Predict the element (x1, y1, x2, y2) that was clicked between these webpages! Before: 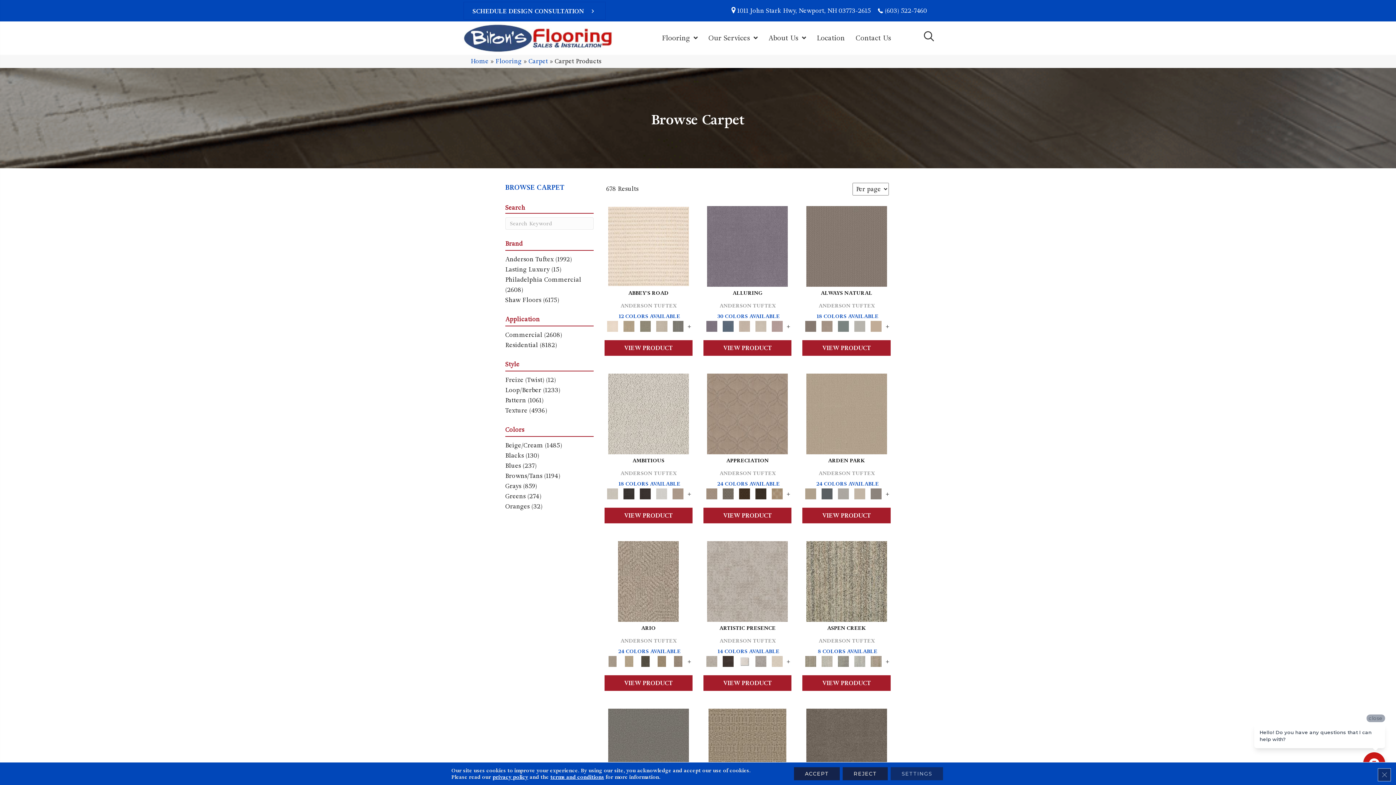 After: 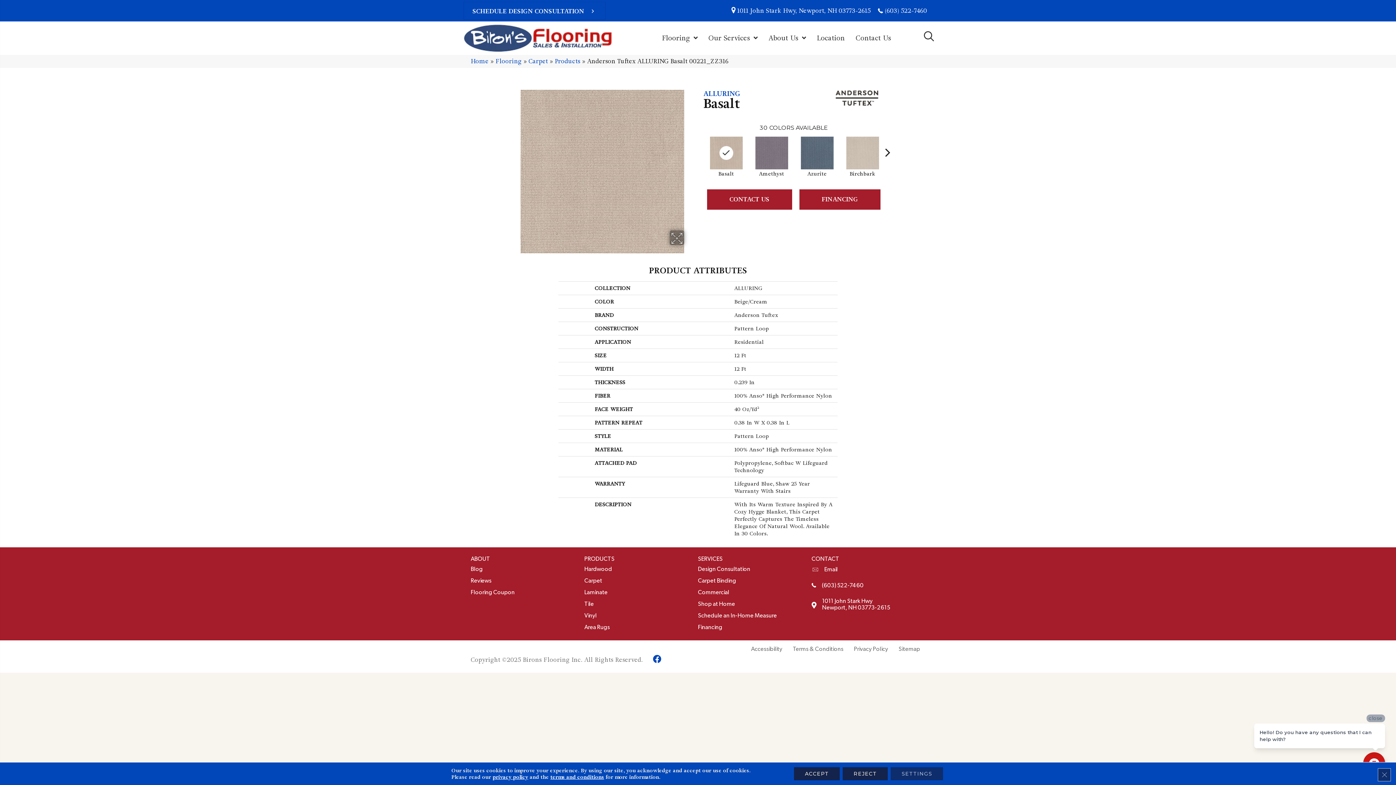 Action: bbox: (737, 320, 751, 331)